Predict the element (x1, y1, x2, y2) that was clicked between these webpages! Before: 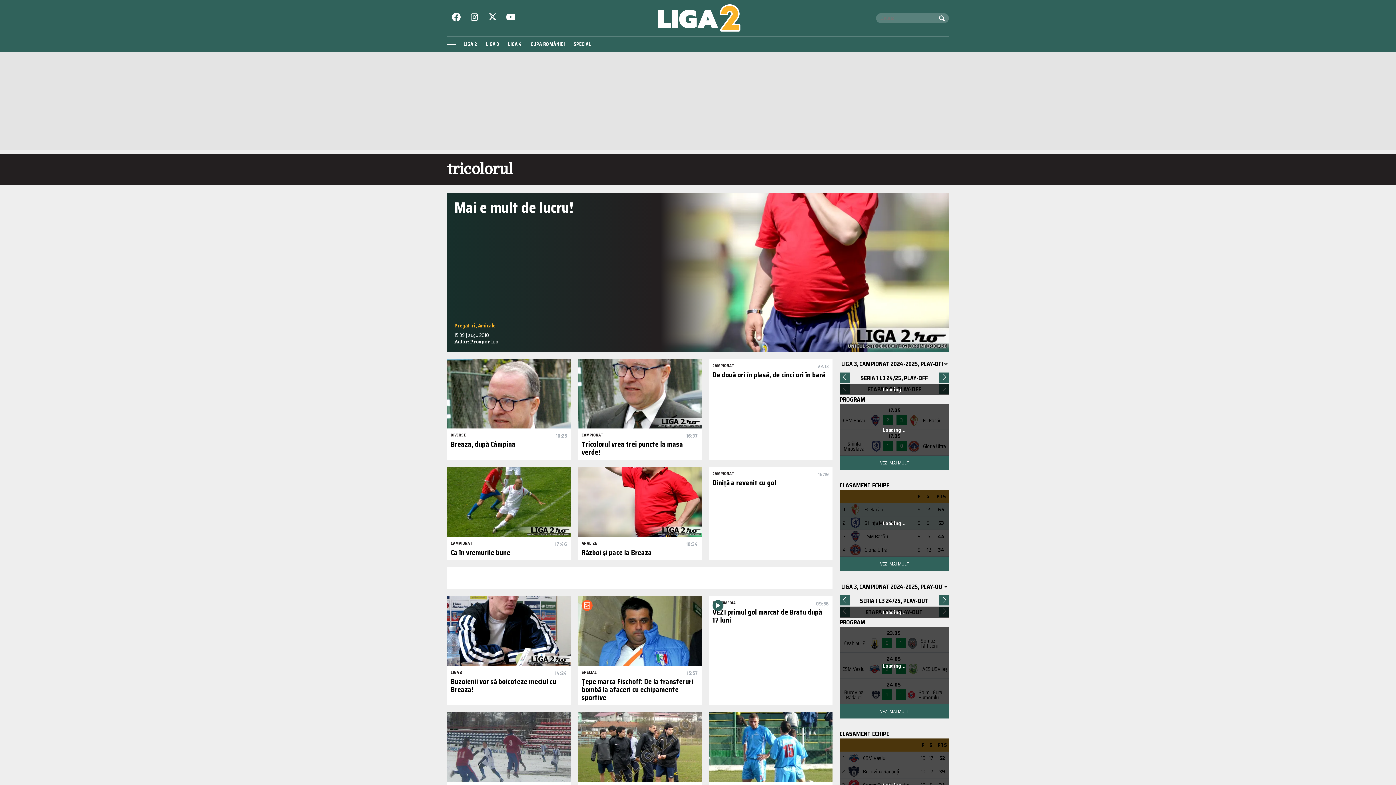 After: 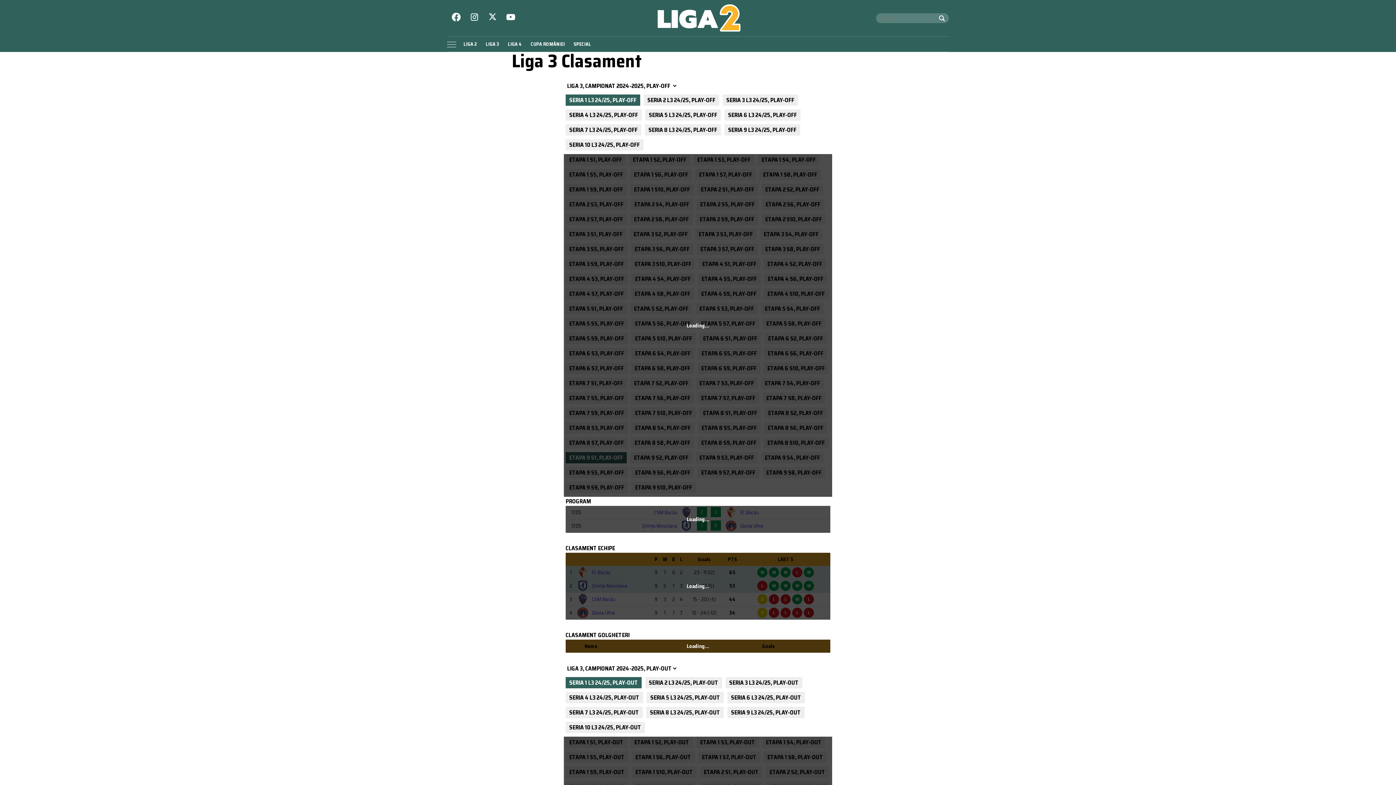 Action: label: VEZI MAI MULT bbox: (880, 560, 908, 567)